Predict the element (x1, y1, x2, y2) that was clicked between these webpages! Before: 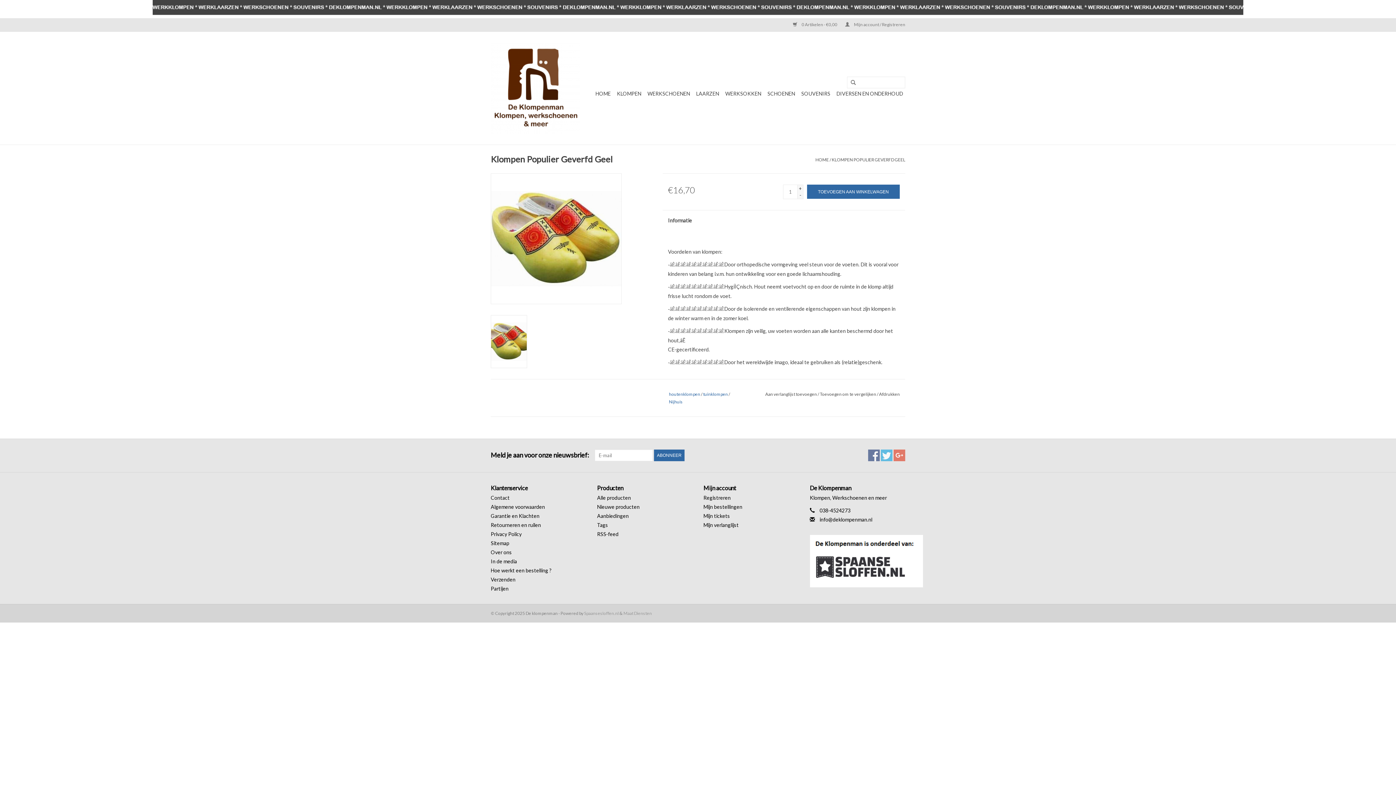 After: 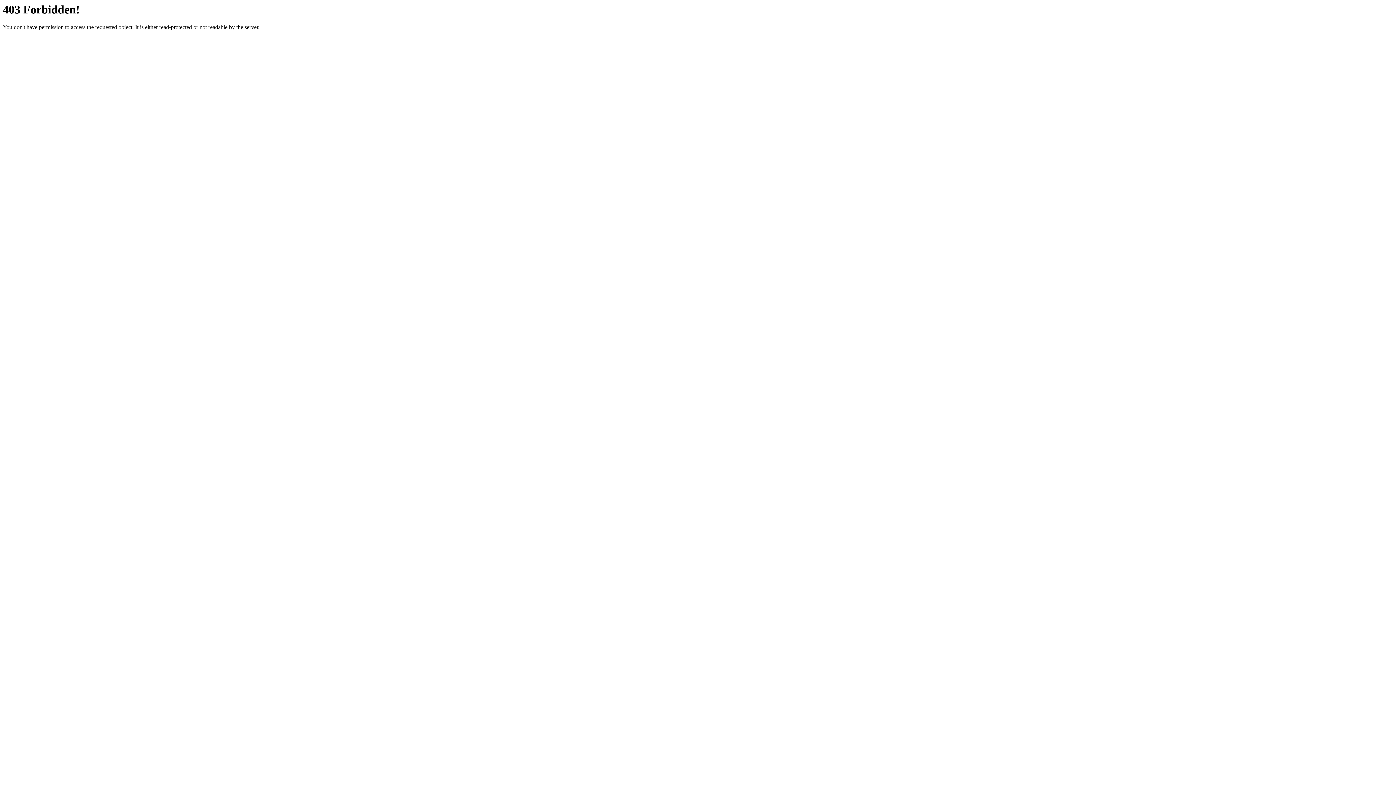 Action: bbox: (623, 611, 652, 616) label: Maat Diensten